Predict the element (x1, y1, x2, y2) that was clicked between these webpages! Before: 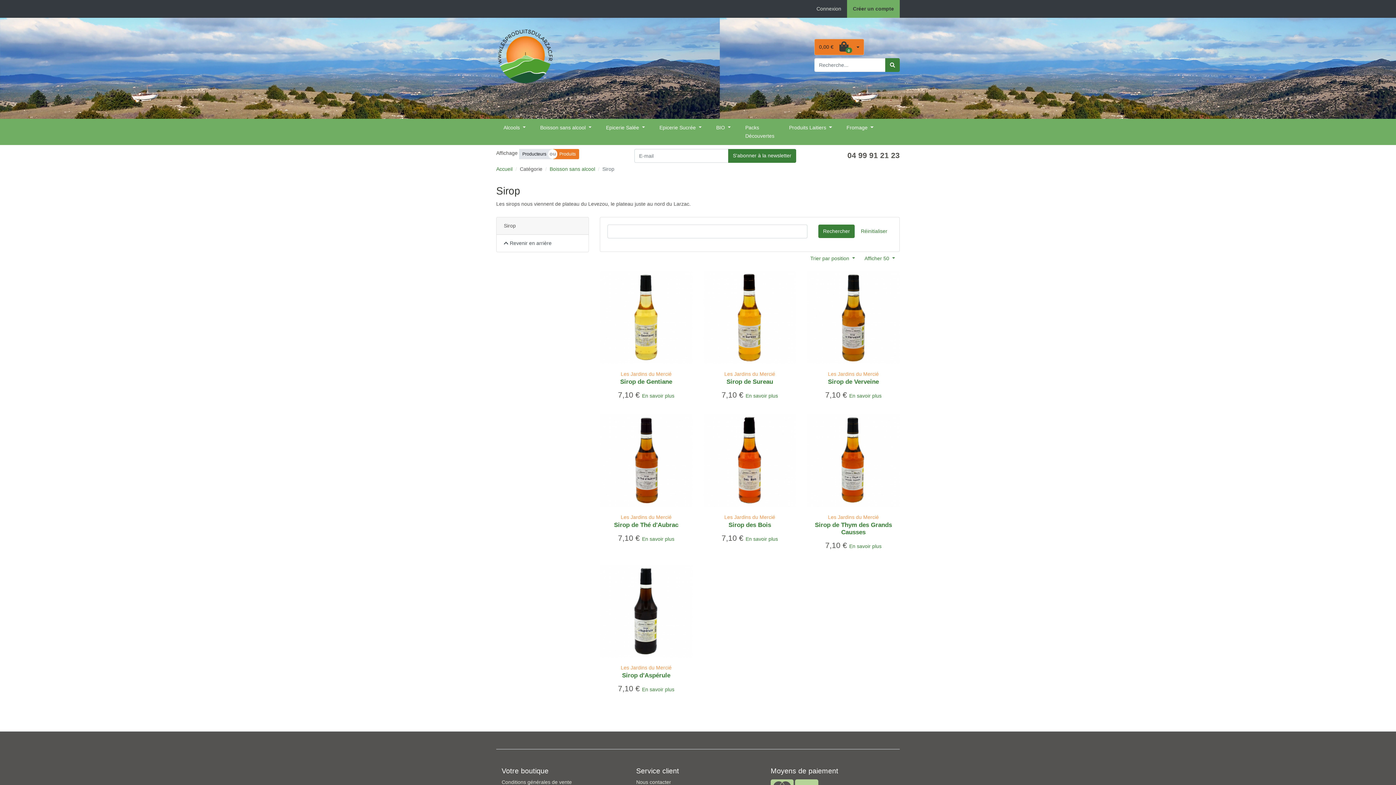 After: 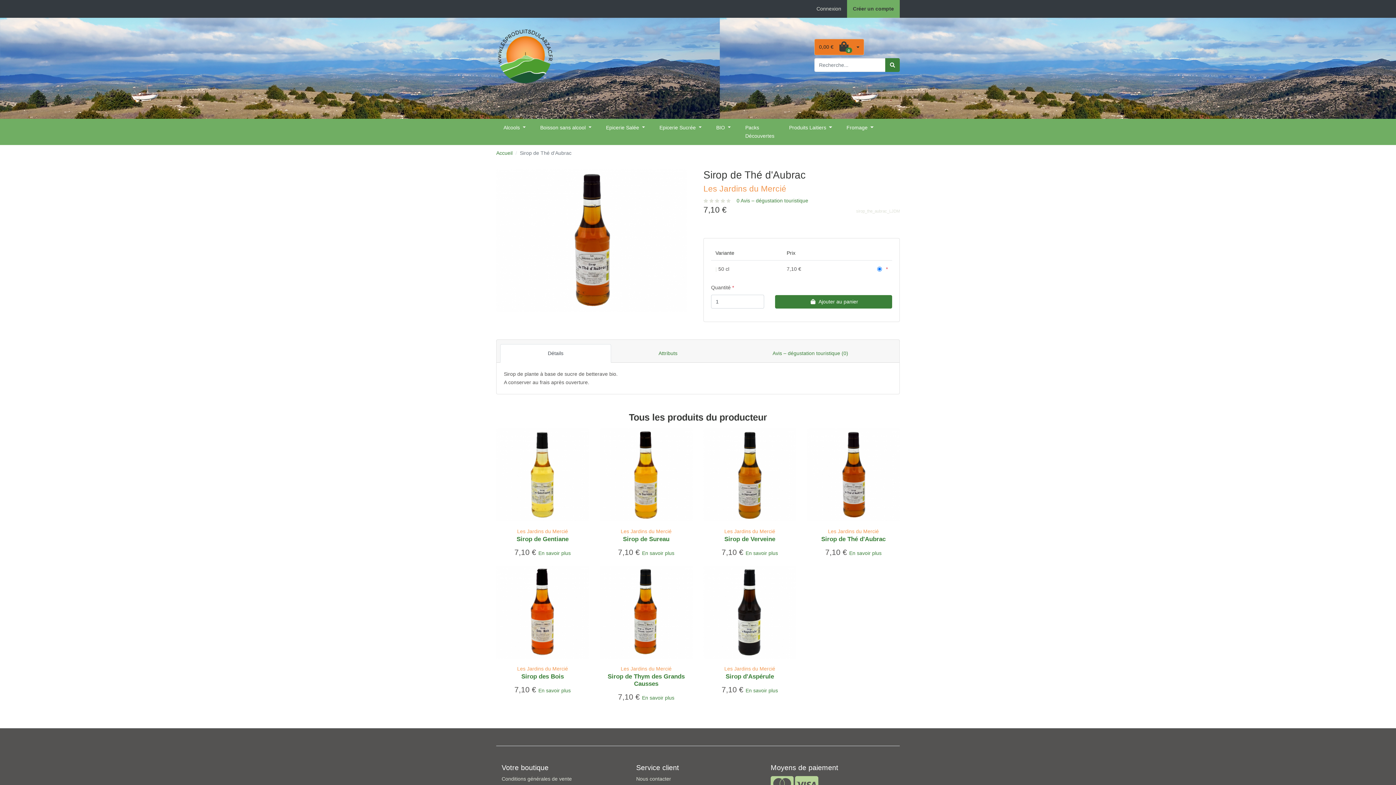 Action: label: En savoir plus bbox: (642, 536, 674, 542)